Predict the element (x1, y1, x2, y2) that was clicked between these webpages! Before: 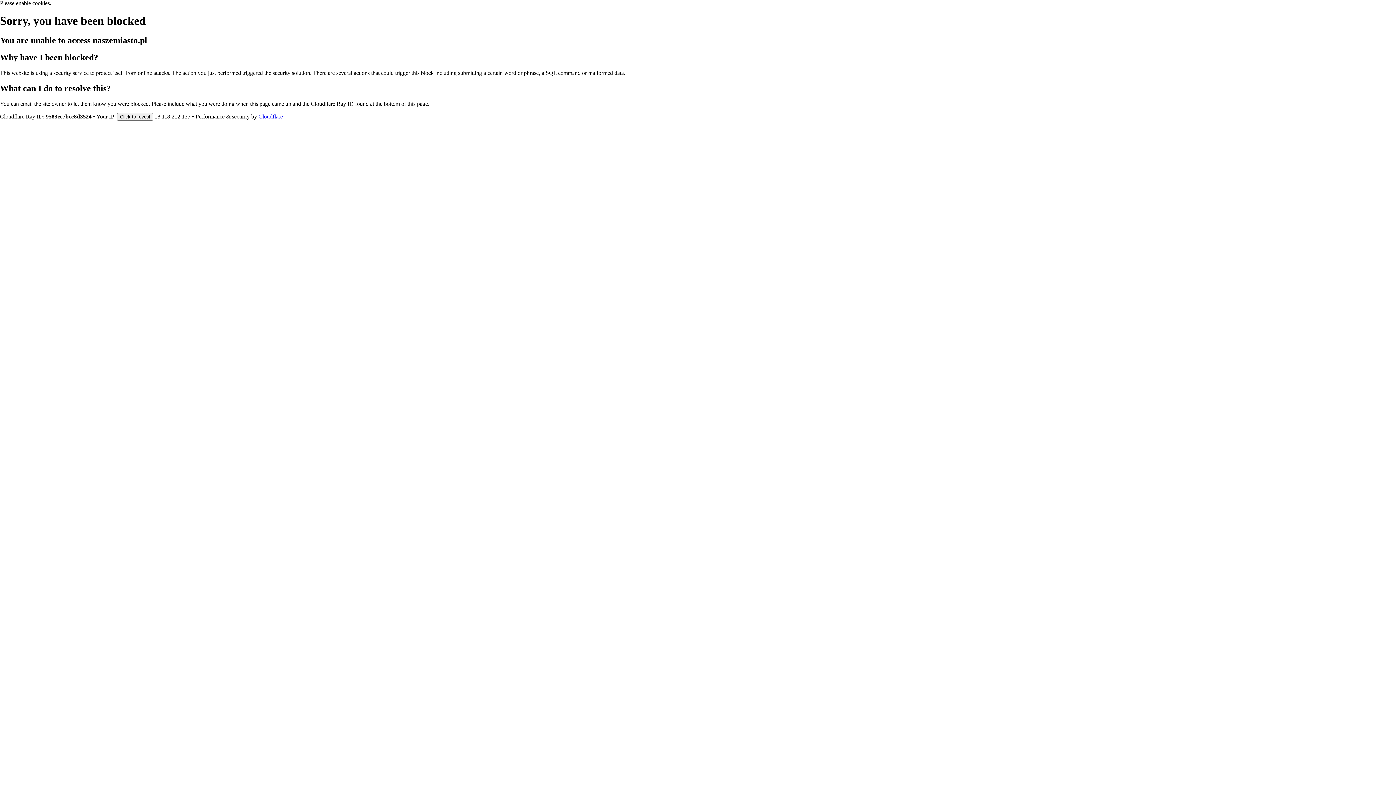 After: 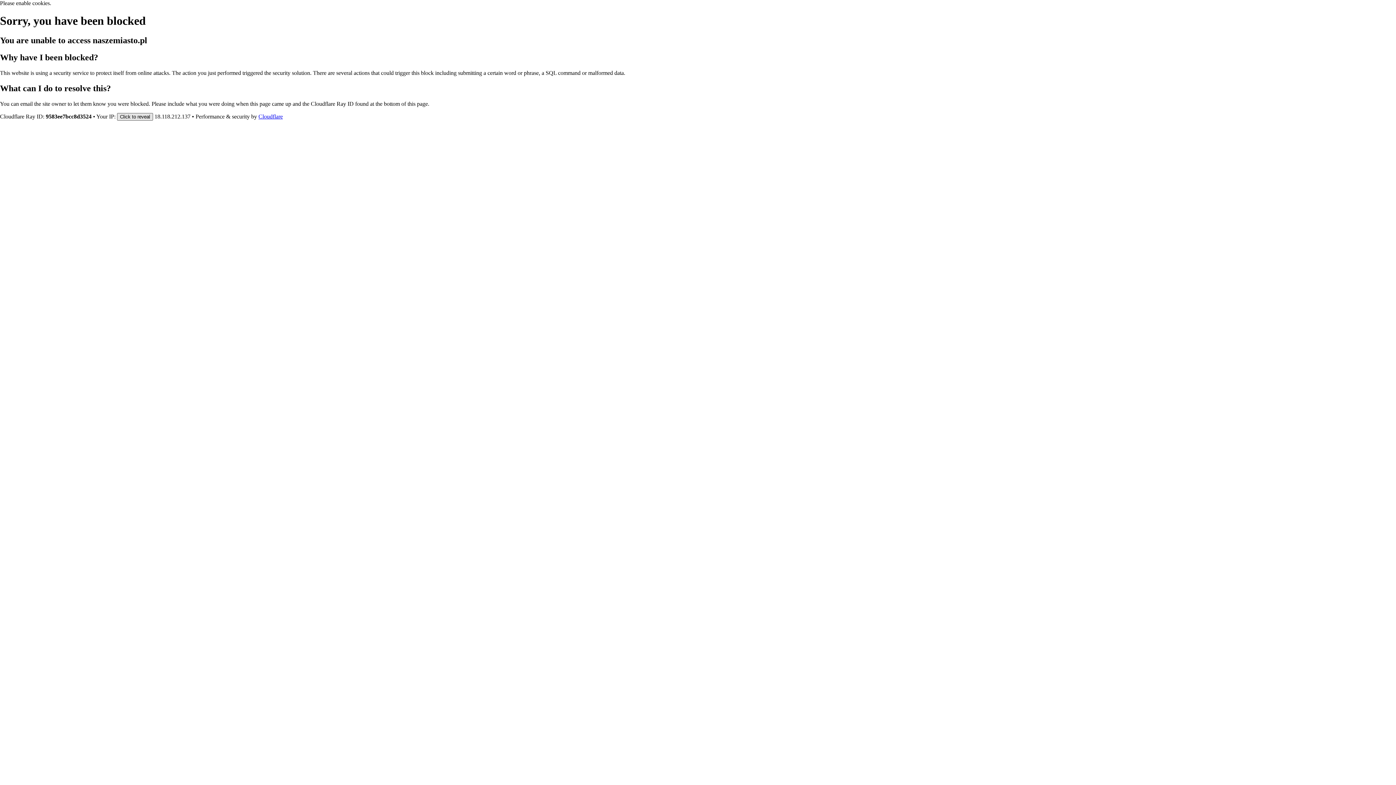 Action: label: Click to reveal bbox: (117, 112, 153, 120)